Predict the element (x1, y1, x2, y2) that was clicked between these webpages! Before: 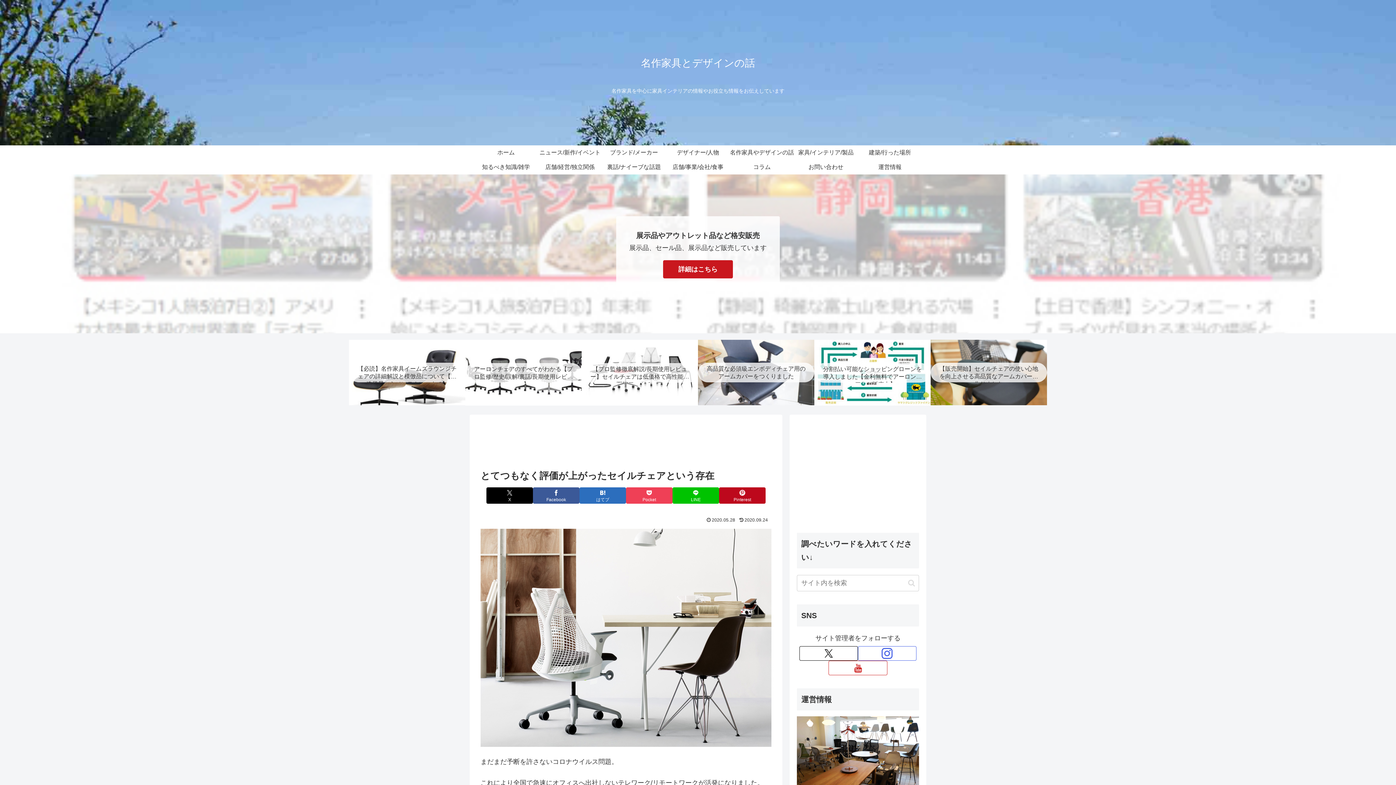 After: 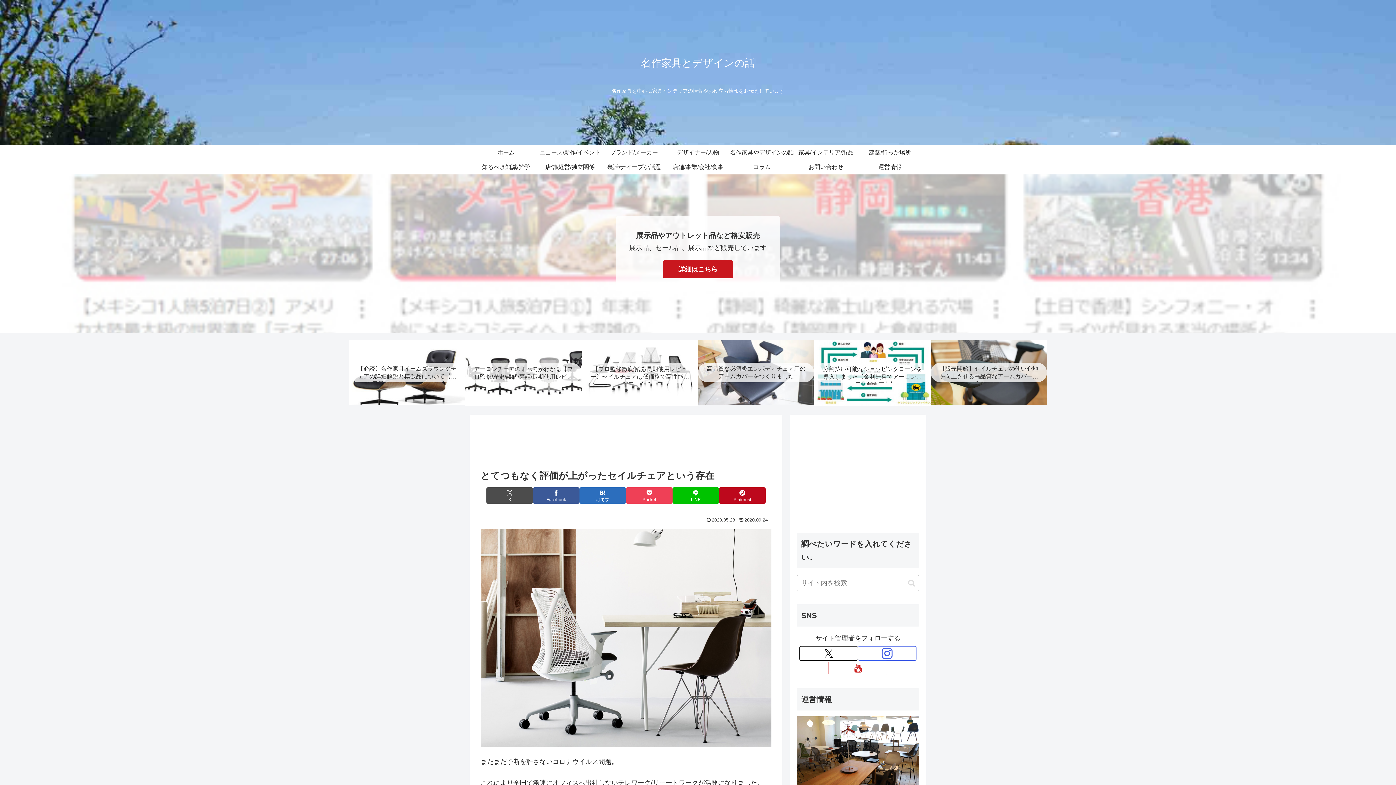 Action: bbox: (486, 487, 533, 504) label: Xでシェア